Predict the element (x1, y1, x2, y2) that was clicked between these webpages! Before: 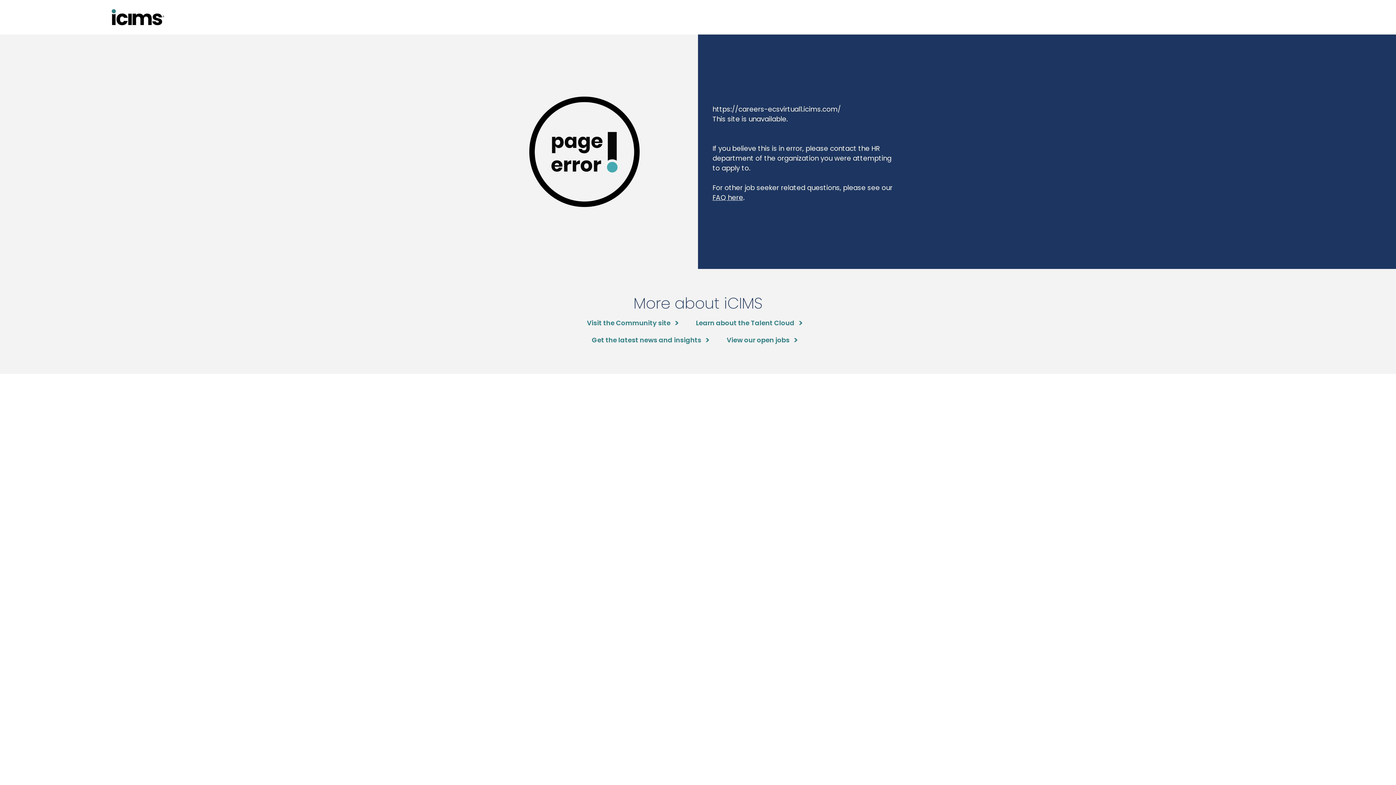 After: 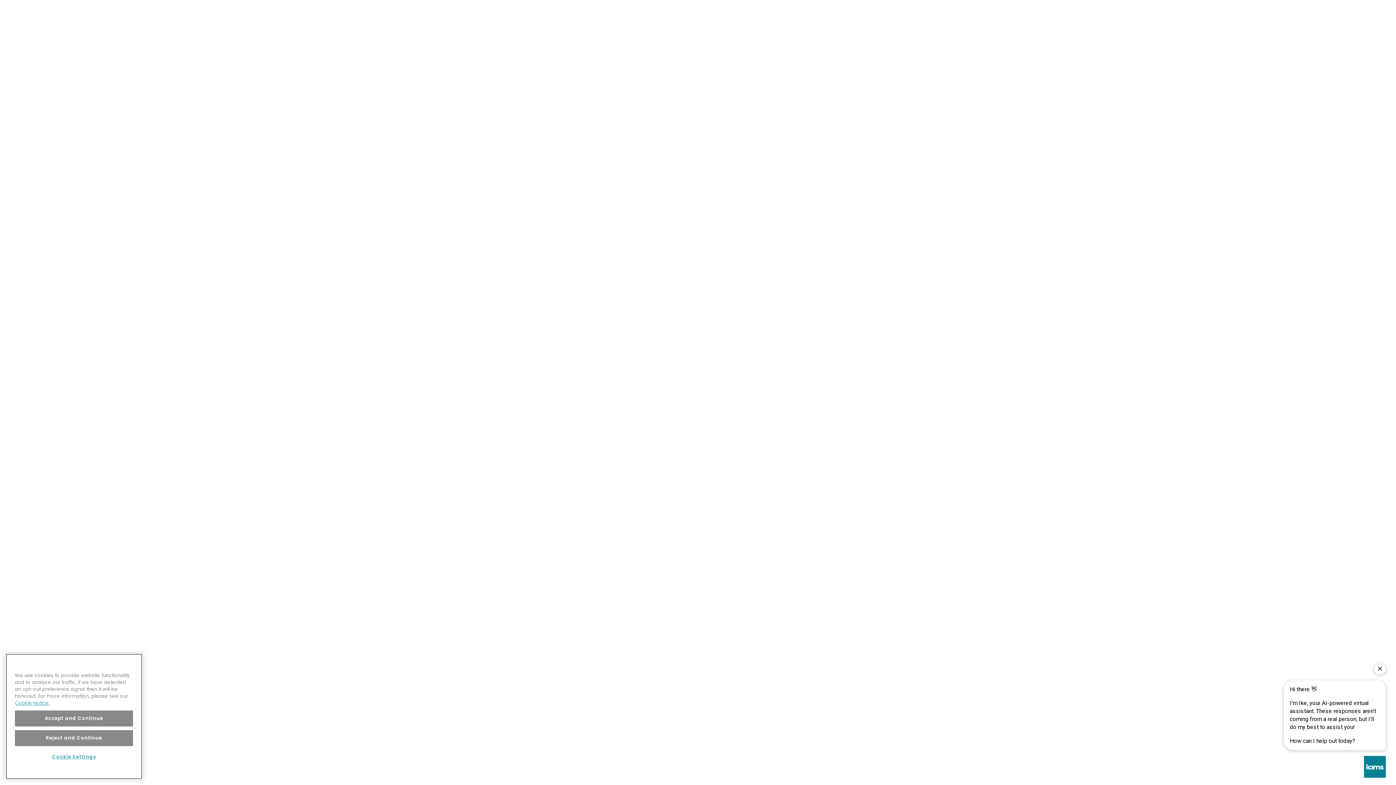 Action: bbox: (587, 318, 678, 327) label: Visit the Community site